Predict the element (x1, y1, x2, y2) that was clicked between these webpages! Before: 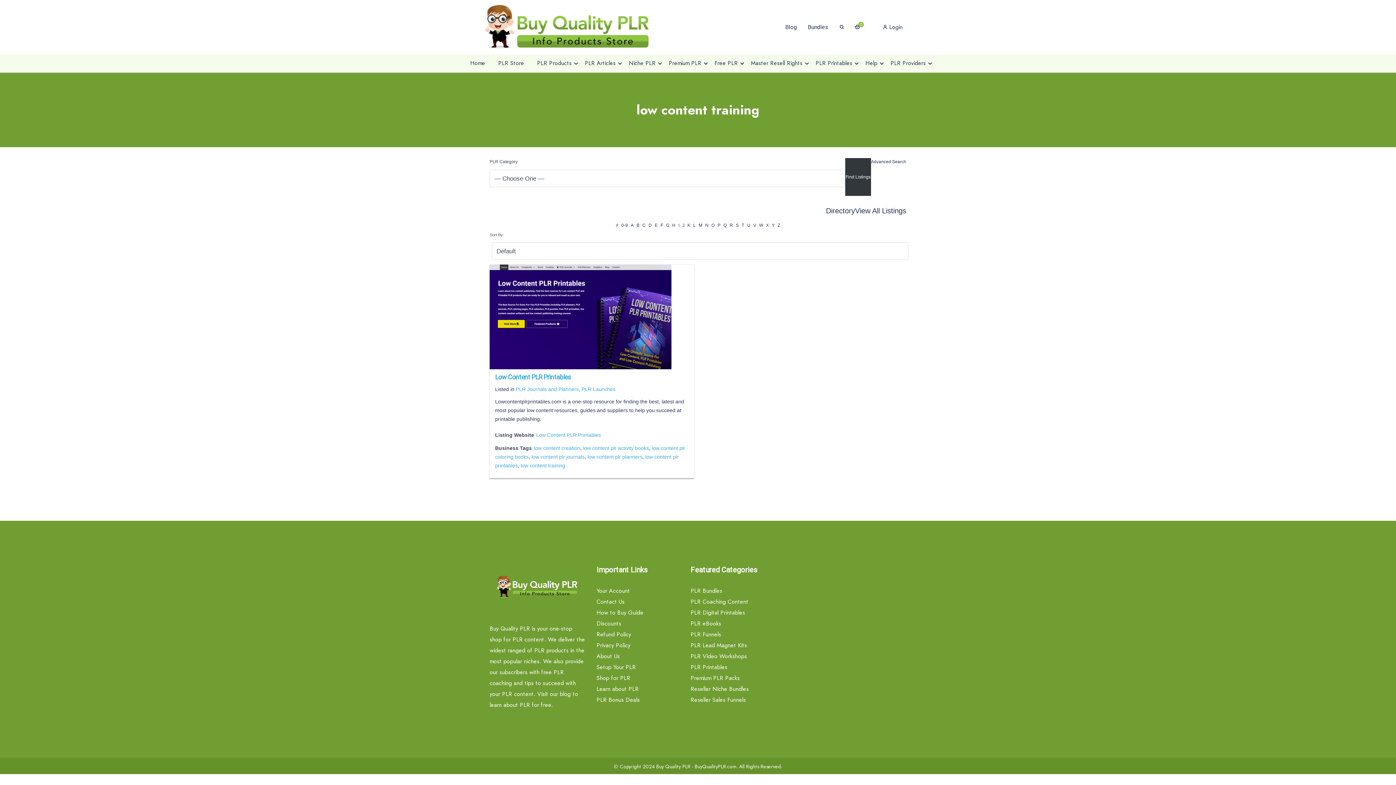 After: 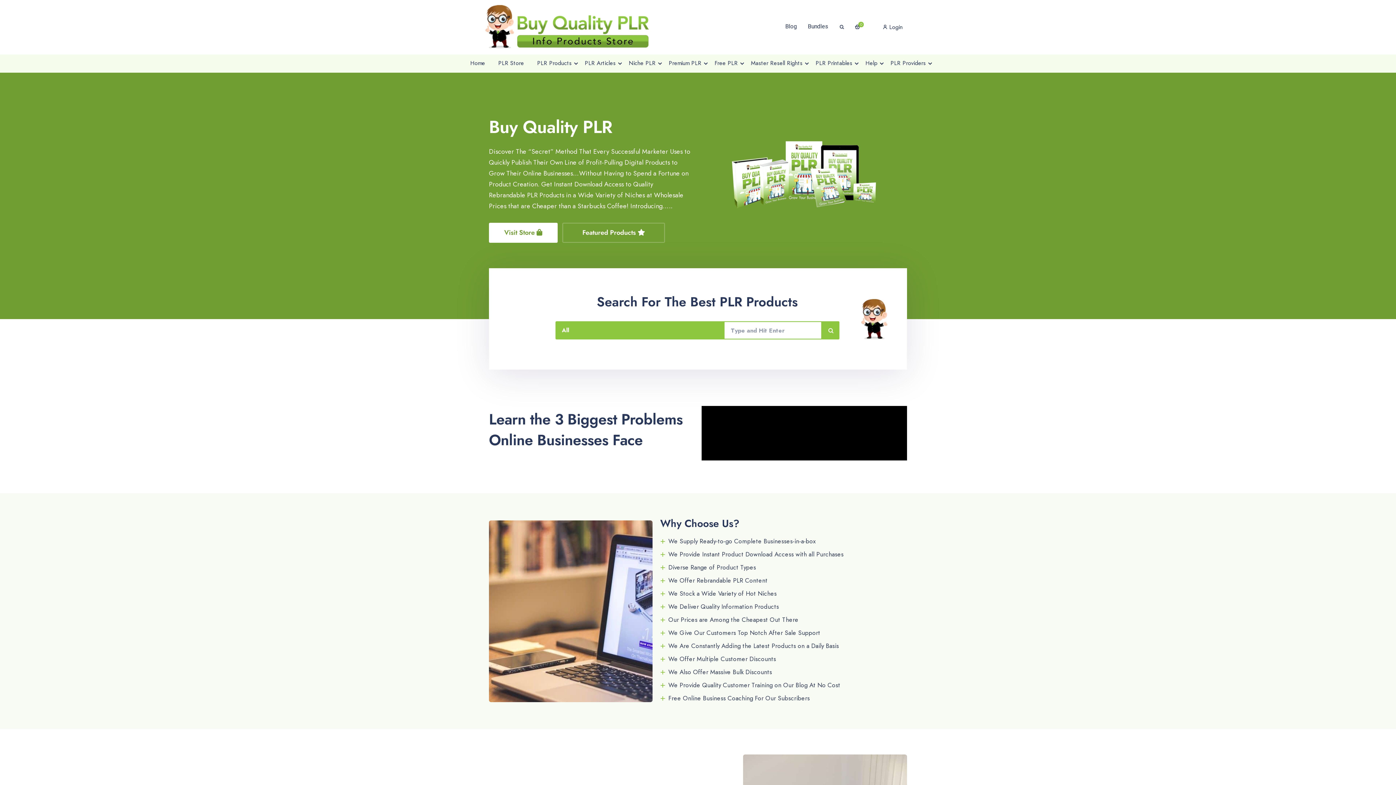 Action: bbox: (694, 763, 736, 770) label: BuyQualityPLR.com